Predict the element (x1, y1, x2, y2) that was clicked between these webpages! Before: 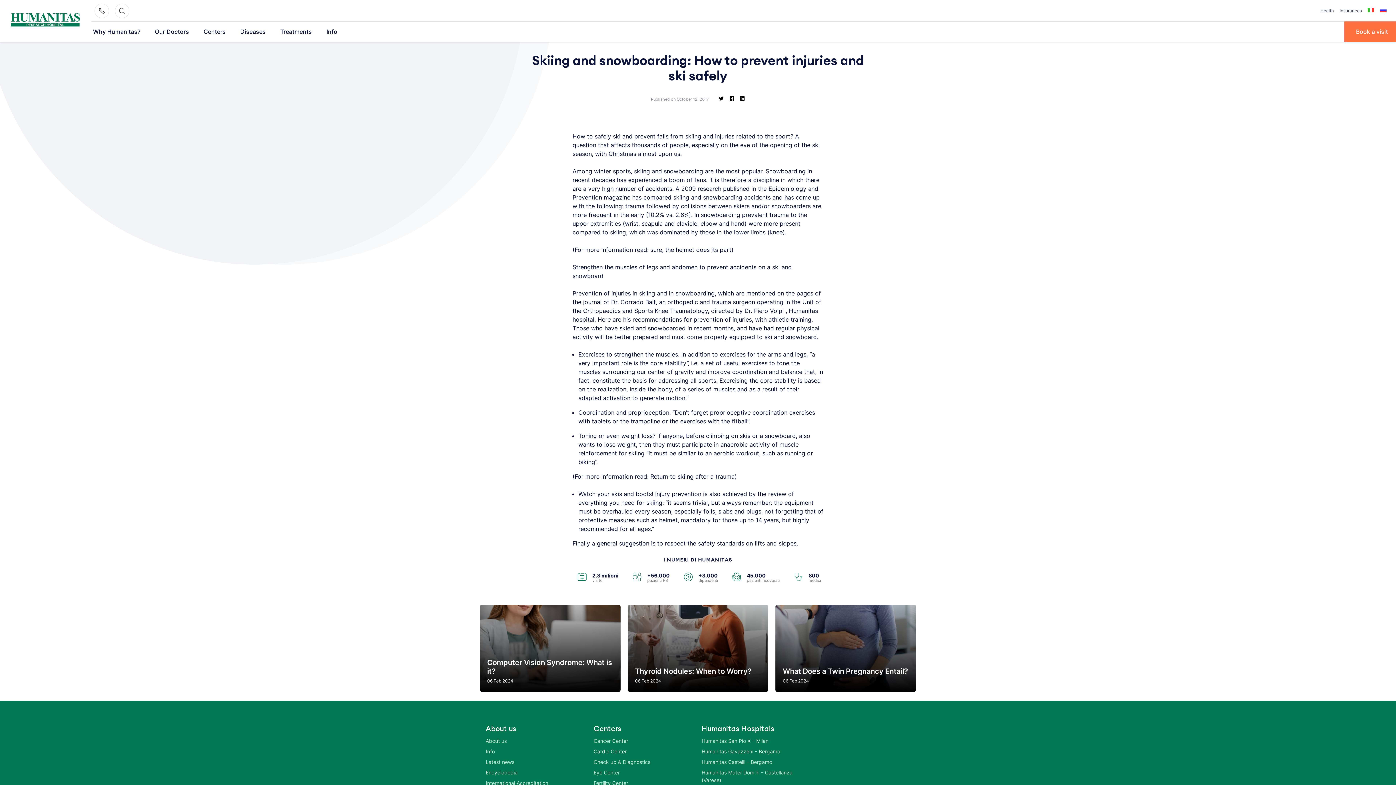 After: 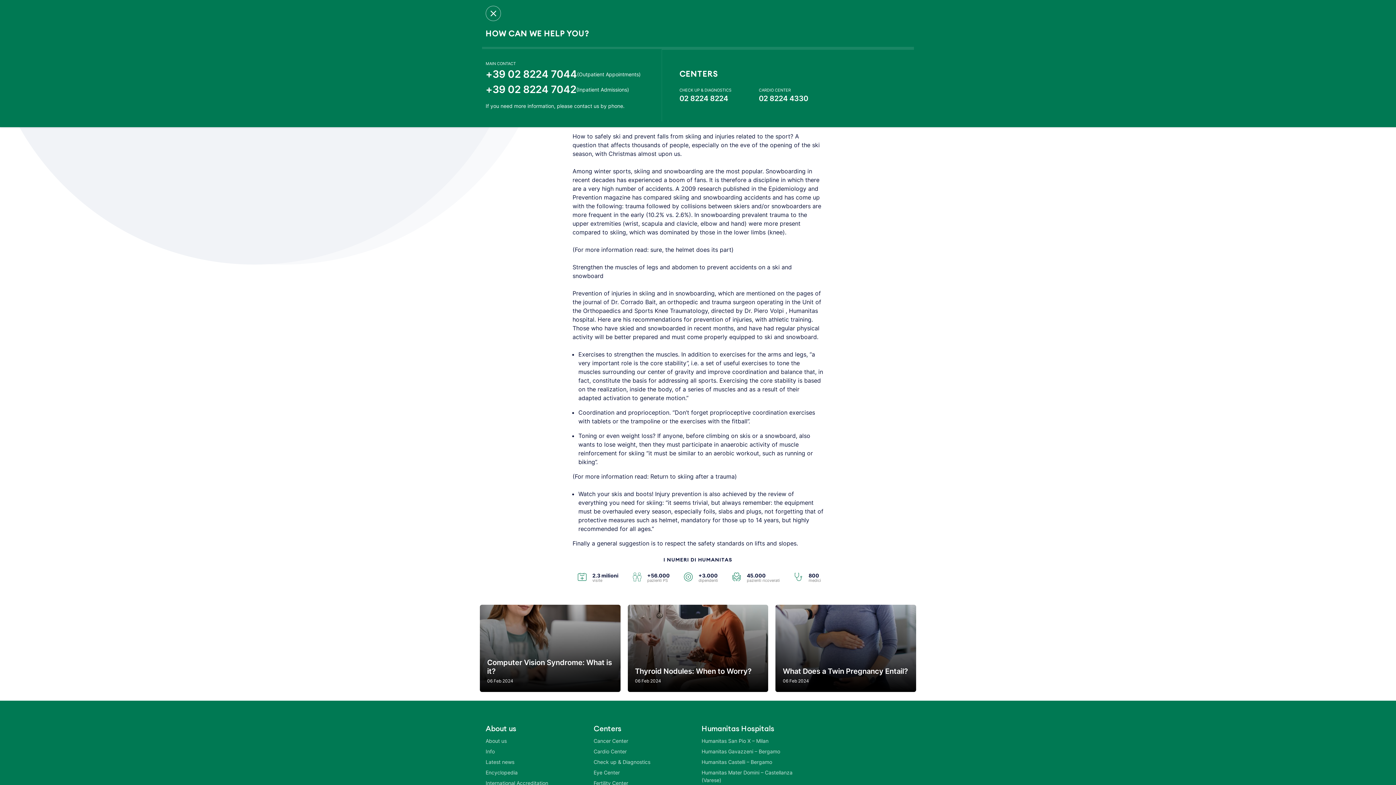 Action: bbox: (94, 3, 109, 18)